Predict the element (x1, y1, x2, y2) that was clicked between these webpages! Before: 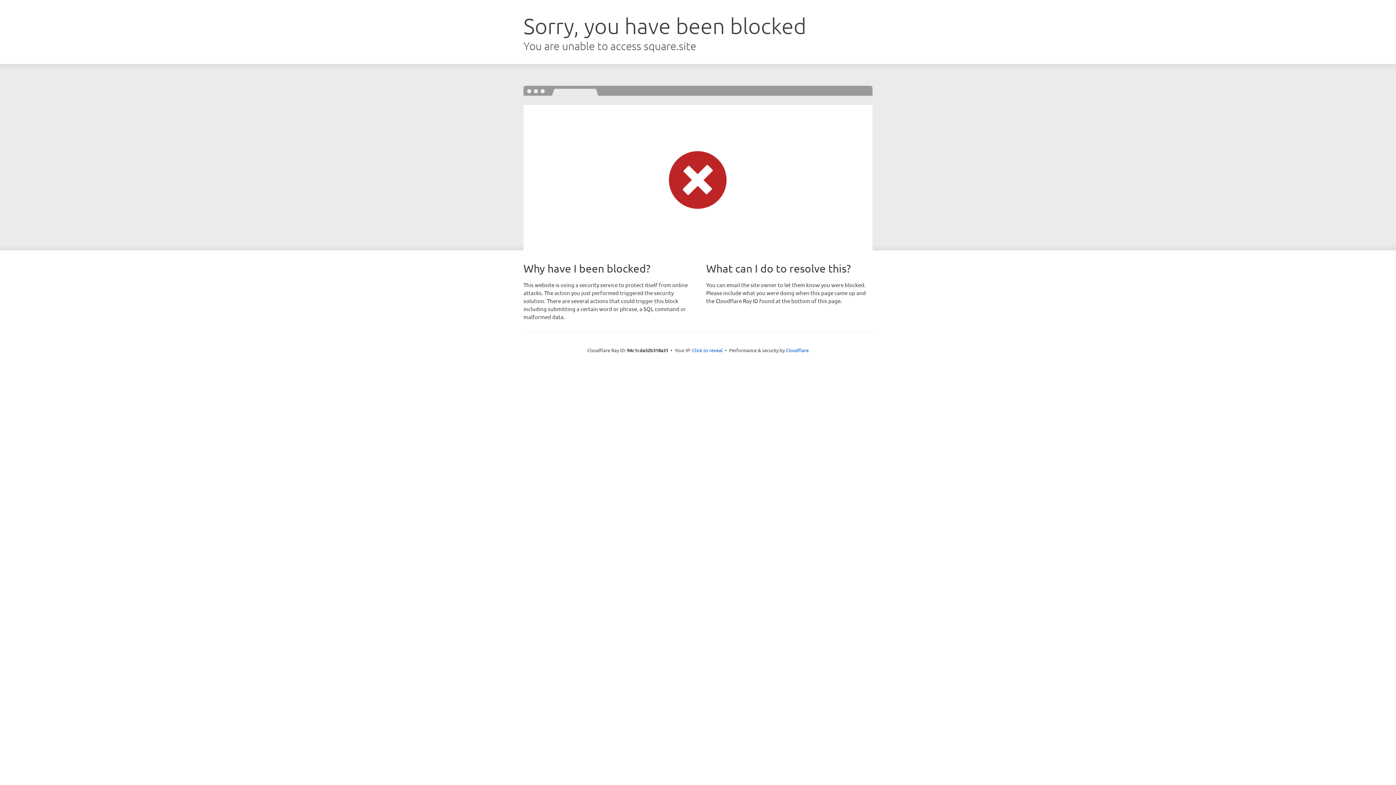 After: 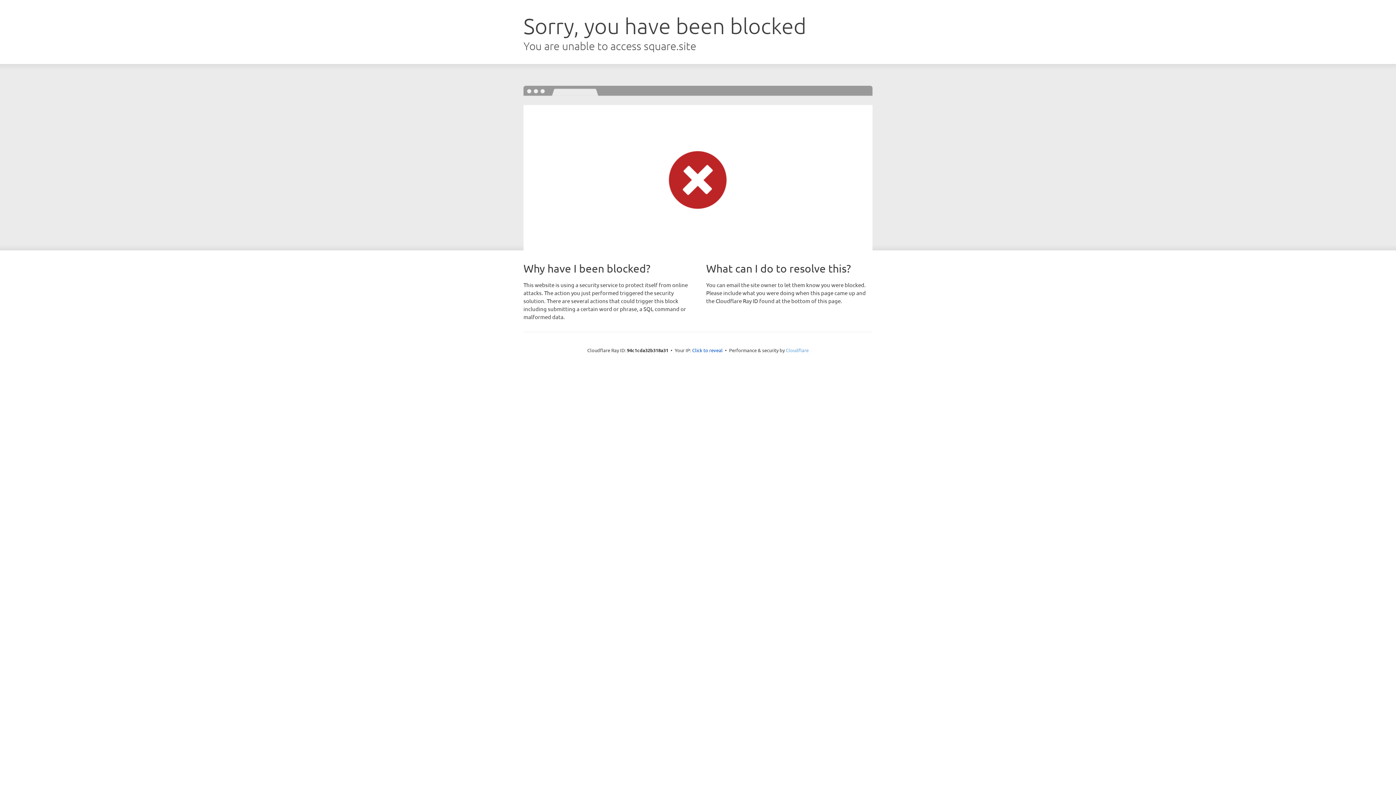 Action: bbox: (786, 347, 808, 353) label: Cloudflare